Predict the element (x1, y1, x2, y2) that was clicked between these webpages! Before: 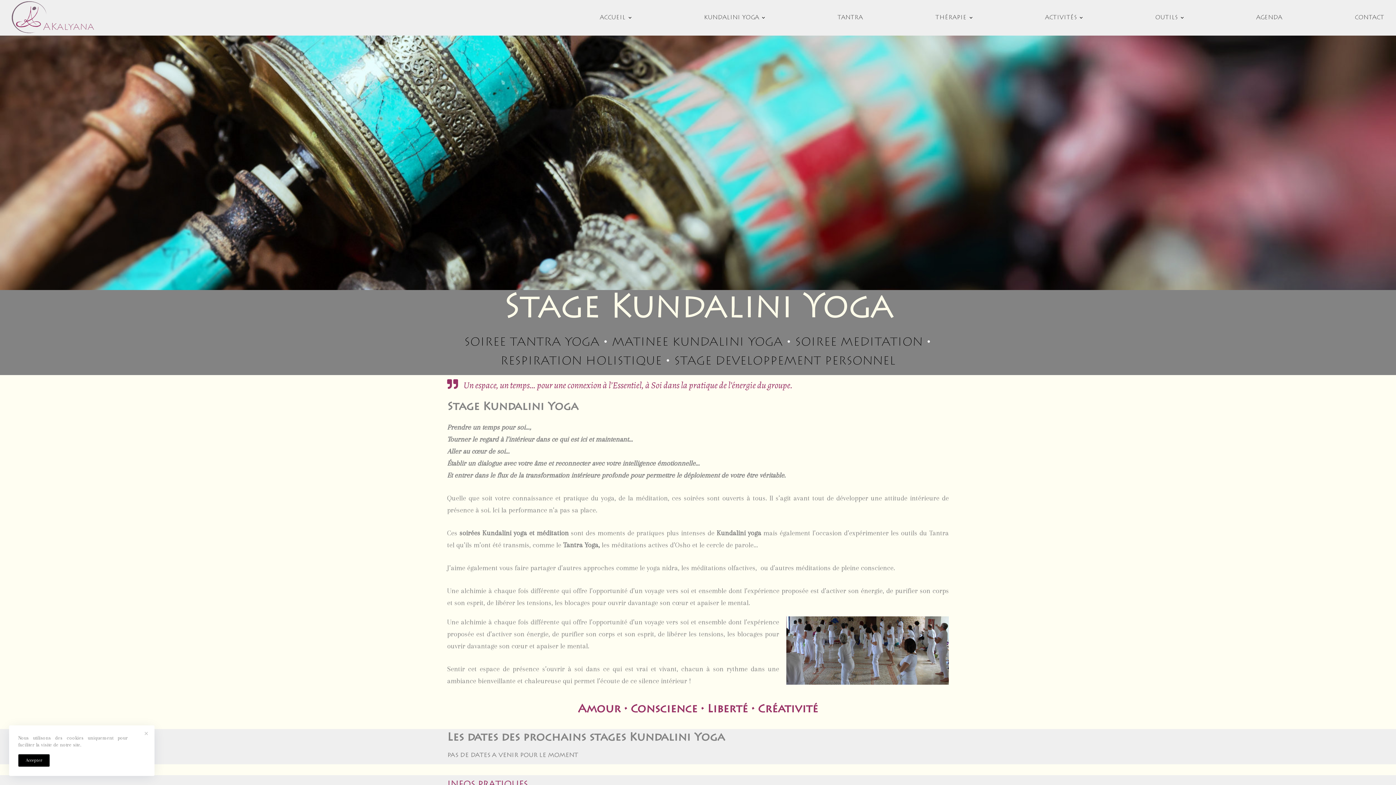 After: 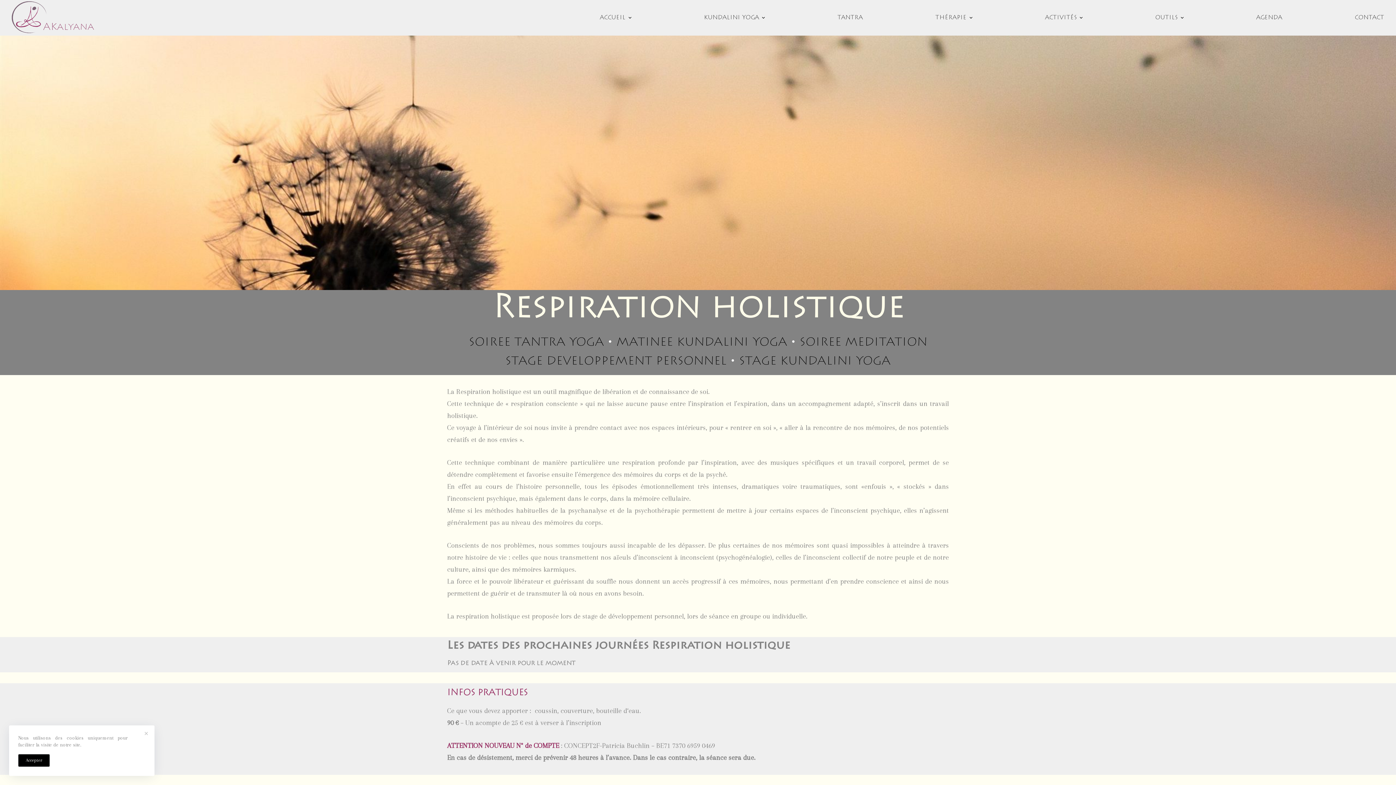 Action: bbox: (500, 356, 662, 368) label: RESPIRATION HOLISTIQUE